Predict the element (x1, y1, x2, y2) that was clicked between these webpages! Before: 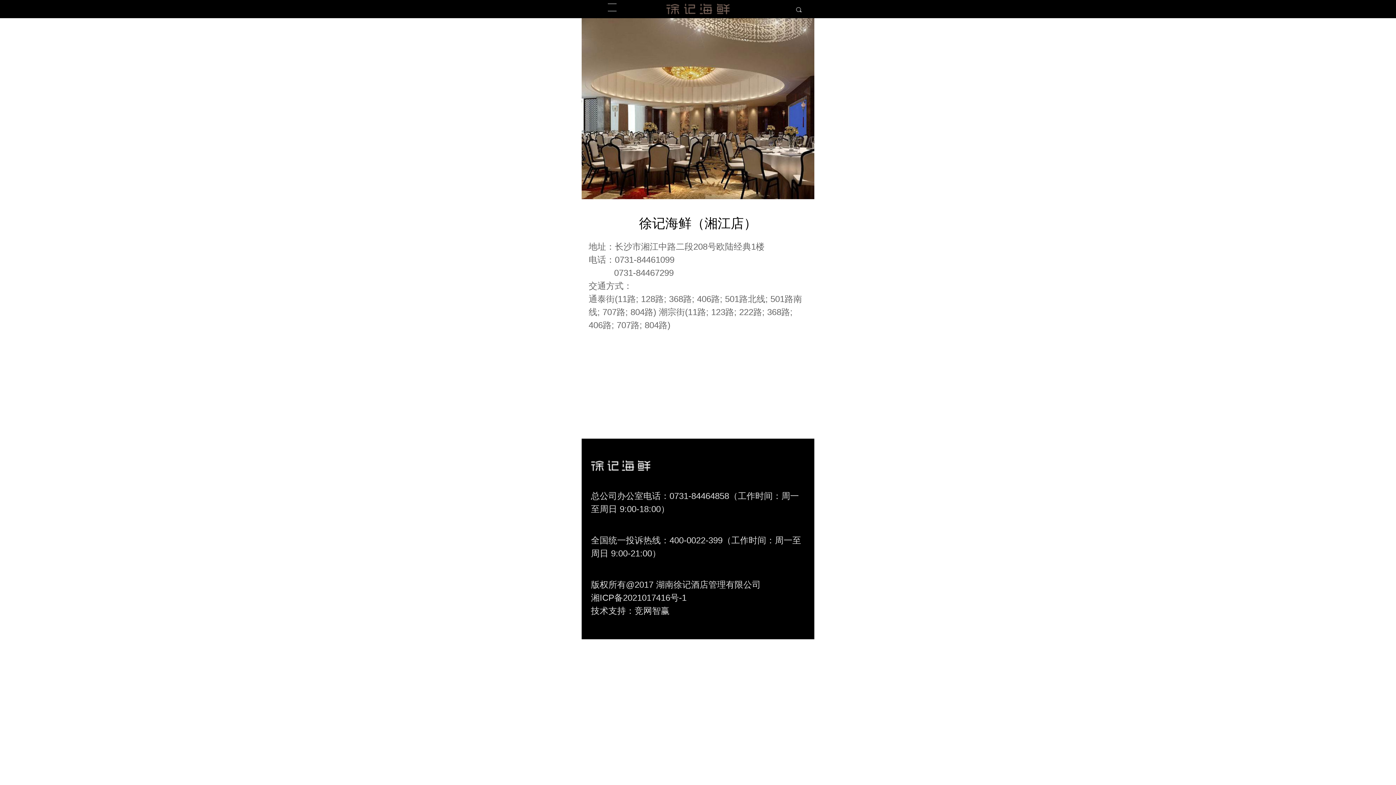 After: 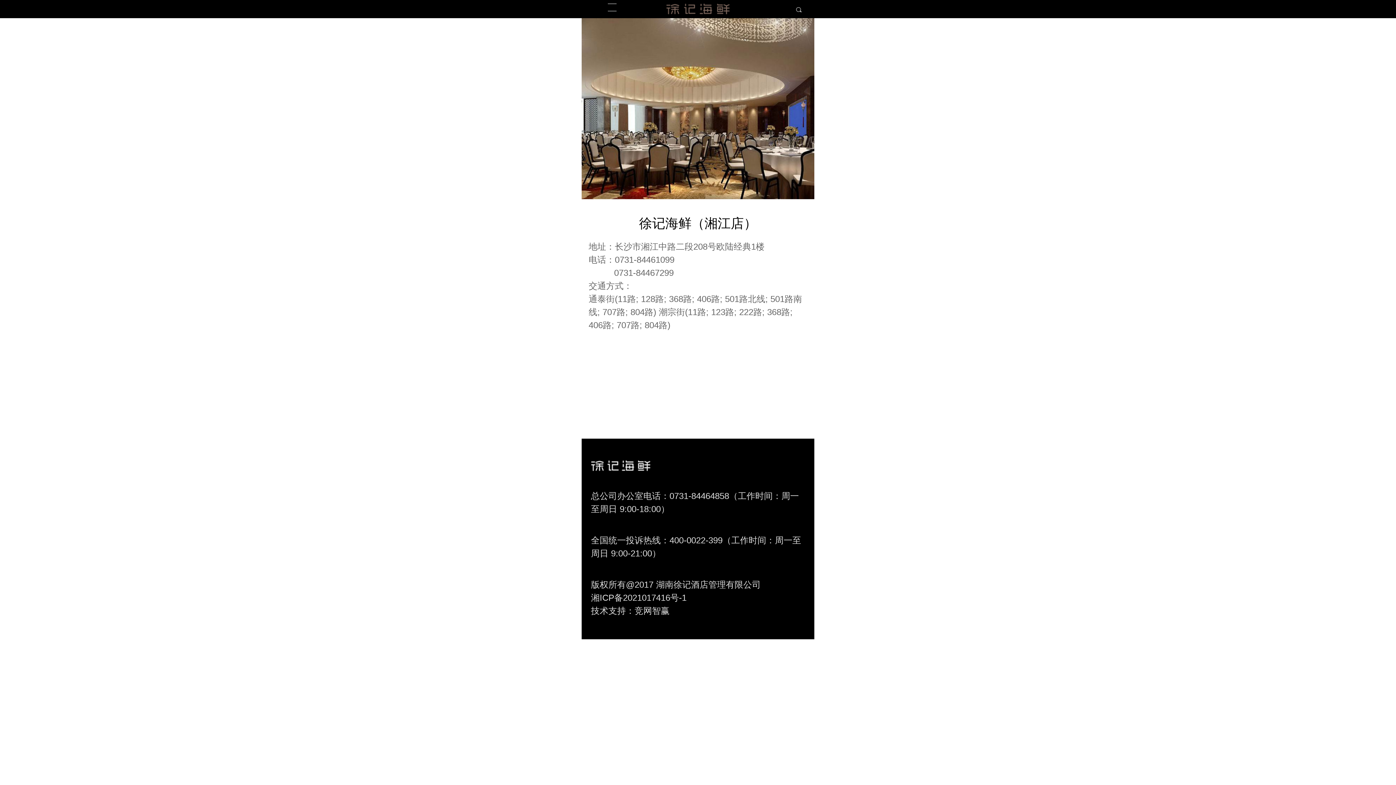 Action: bbox: (591, 591, 686, 604) label: 湘ICP备2021017416号-1